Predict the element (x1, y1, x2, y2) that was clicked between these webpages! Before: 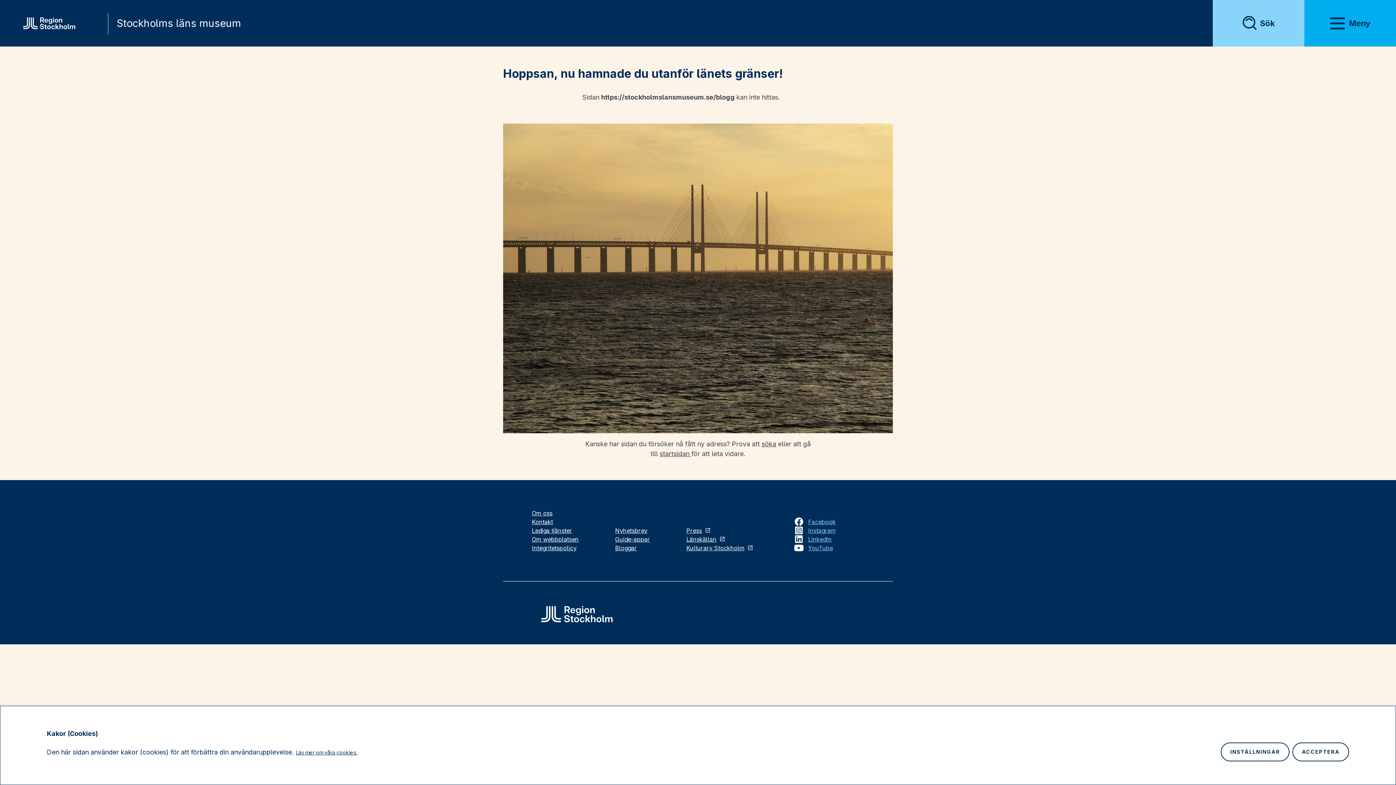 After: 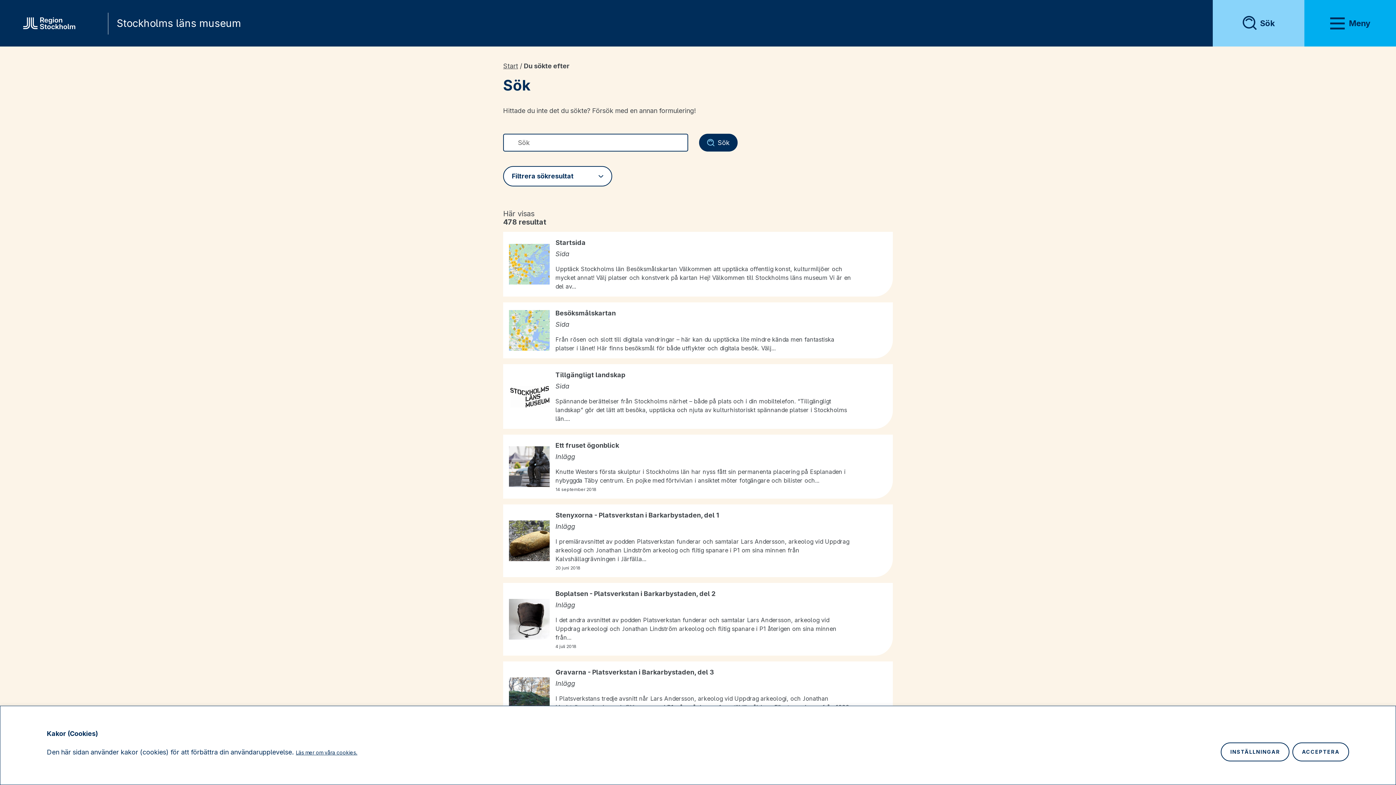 Action: label: Sök bbox: (1242, 16, 1274, 30)